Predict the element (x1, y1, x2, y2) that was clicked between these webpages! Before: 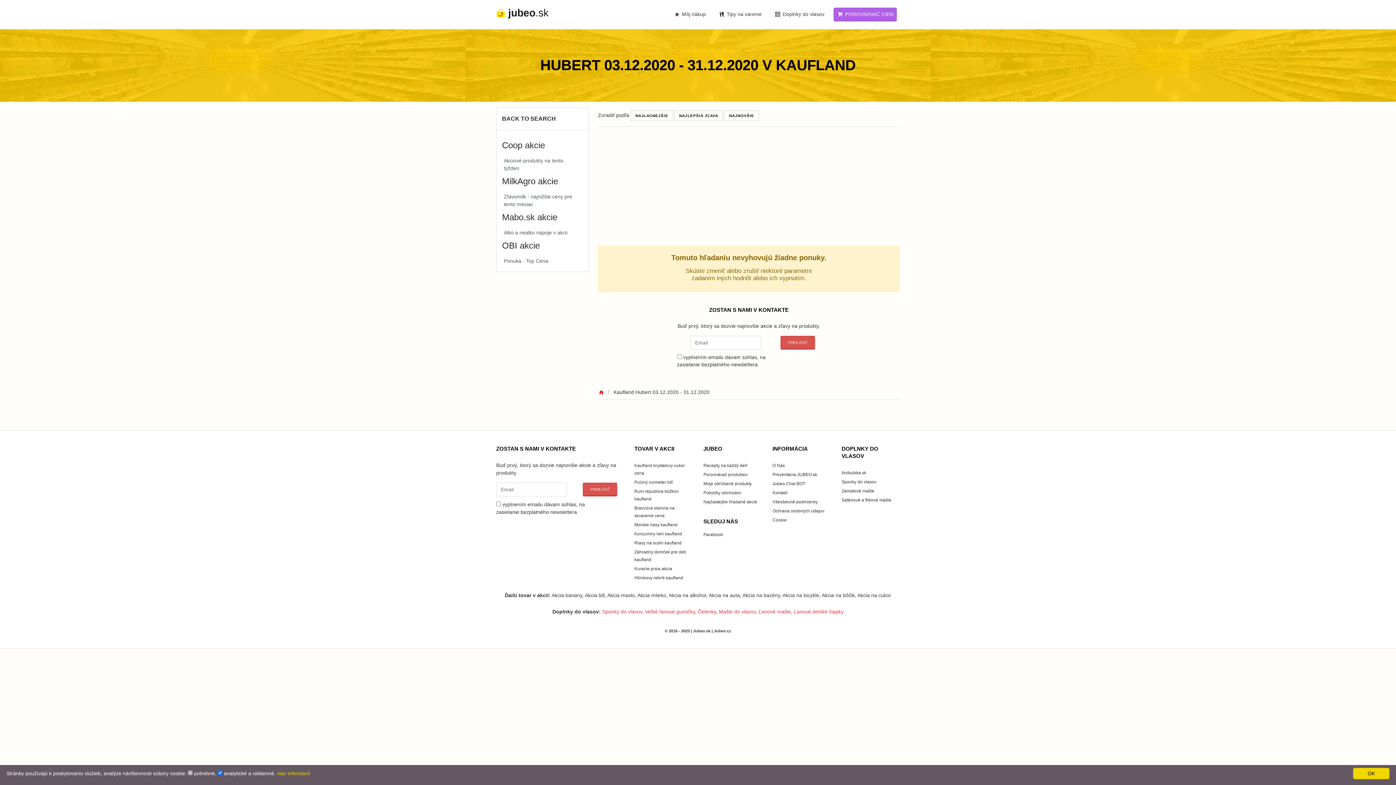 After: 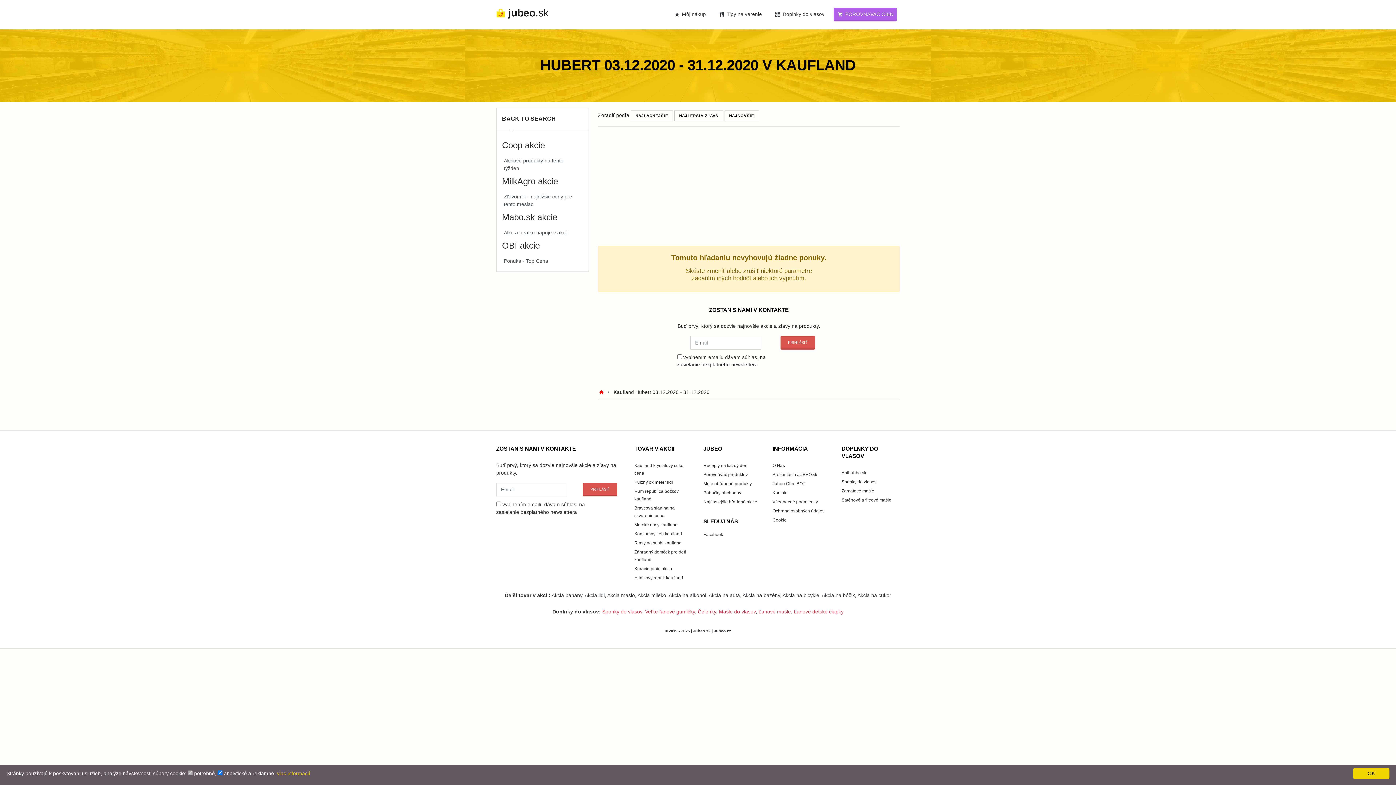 Action: label: Čelenky bbox: (698, 609, 716, 614)